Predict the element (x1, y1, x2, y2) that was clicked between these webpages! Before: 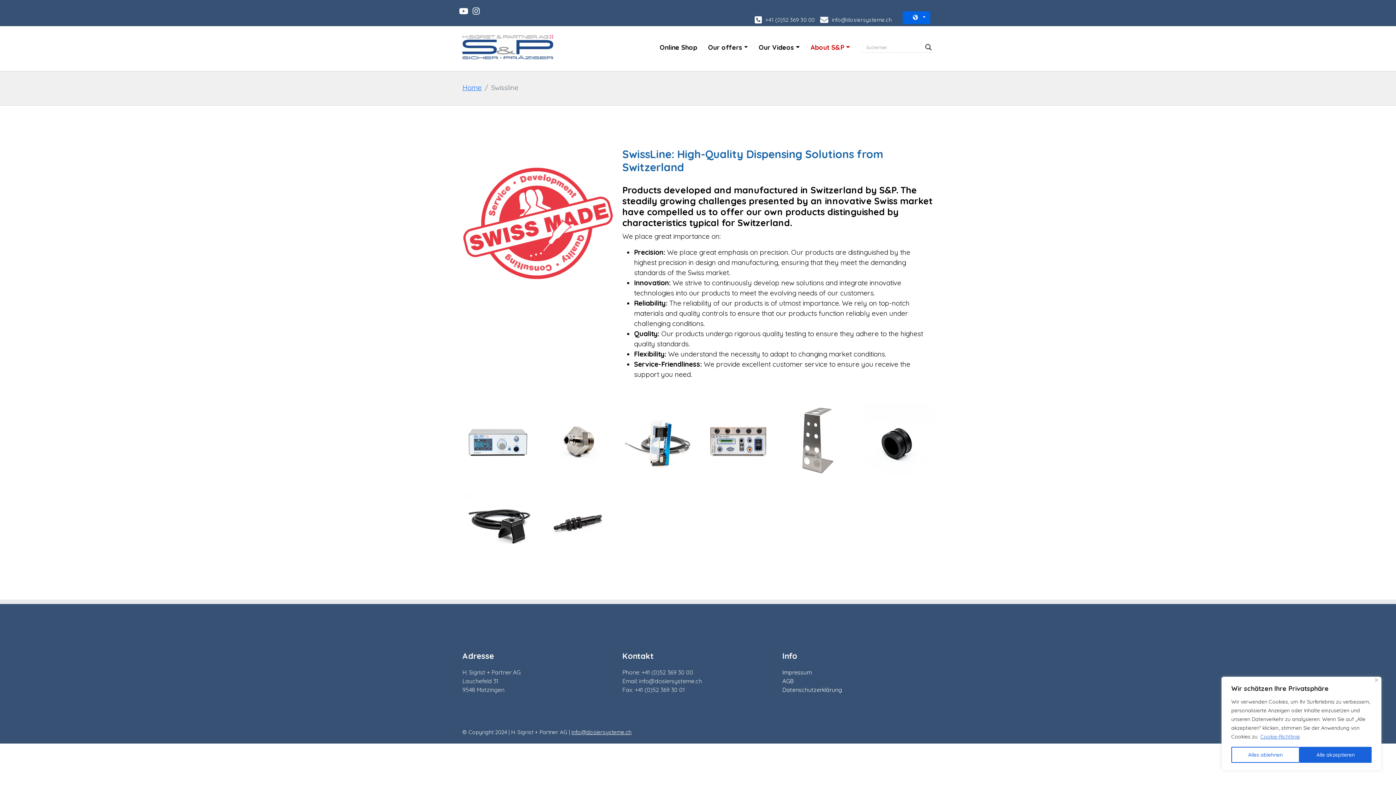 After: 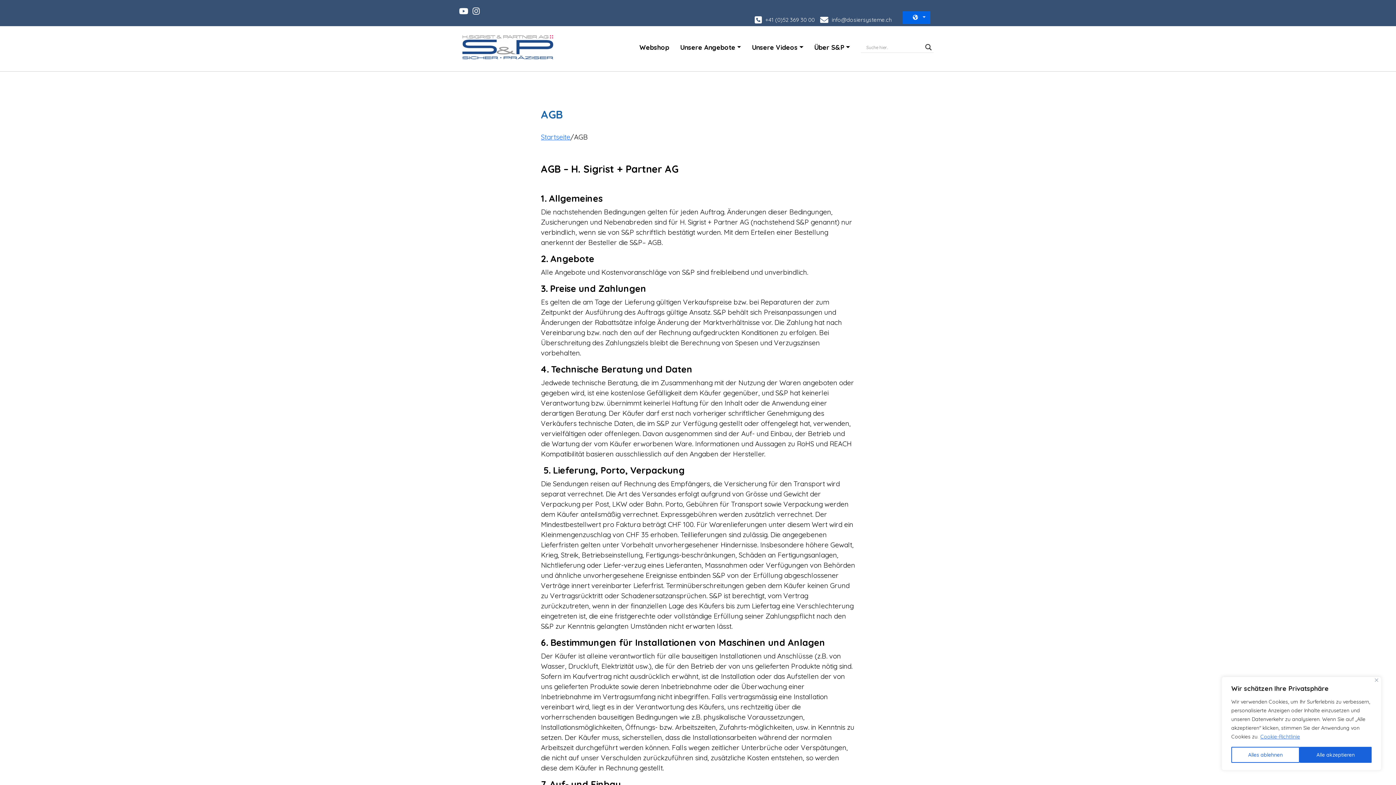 Action: label: AGB bbox: (782, 677, 793, 685)